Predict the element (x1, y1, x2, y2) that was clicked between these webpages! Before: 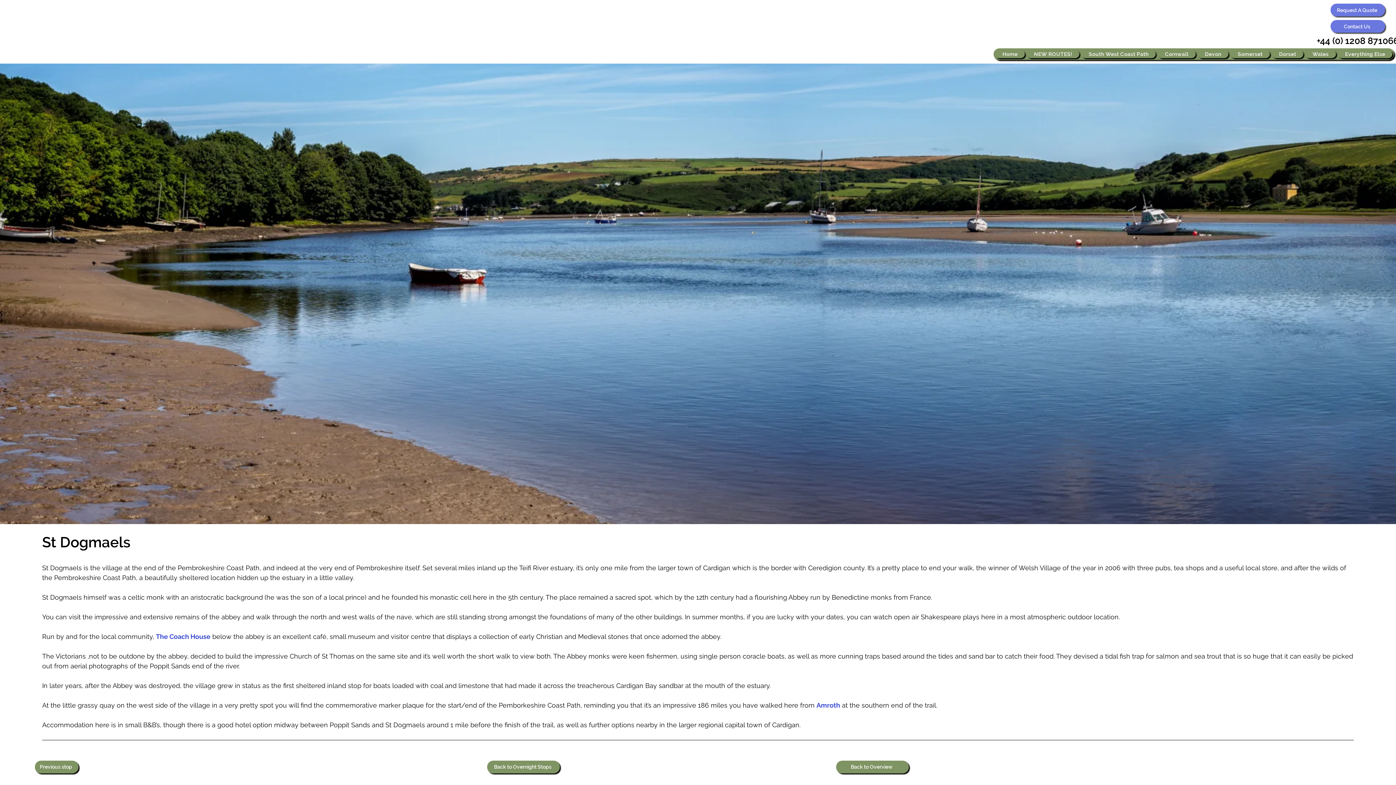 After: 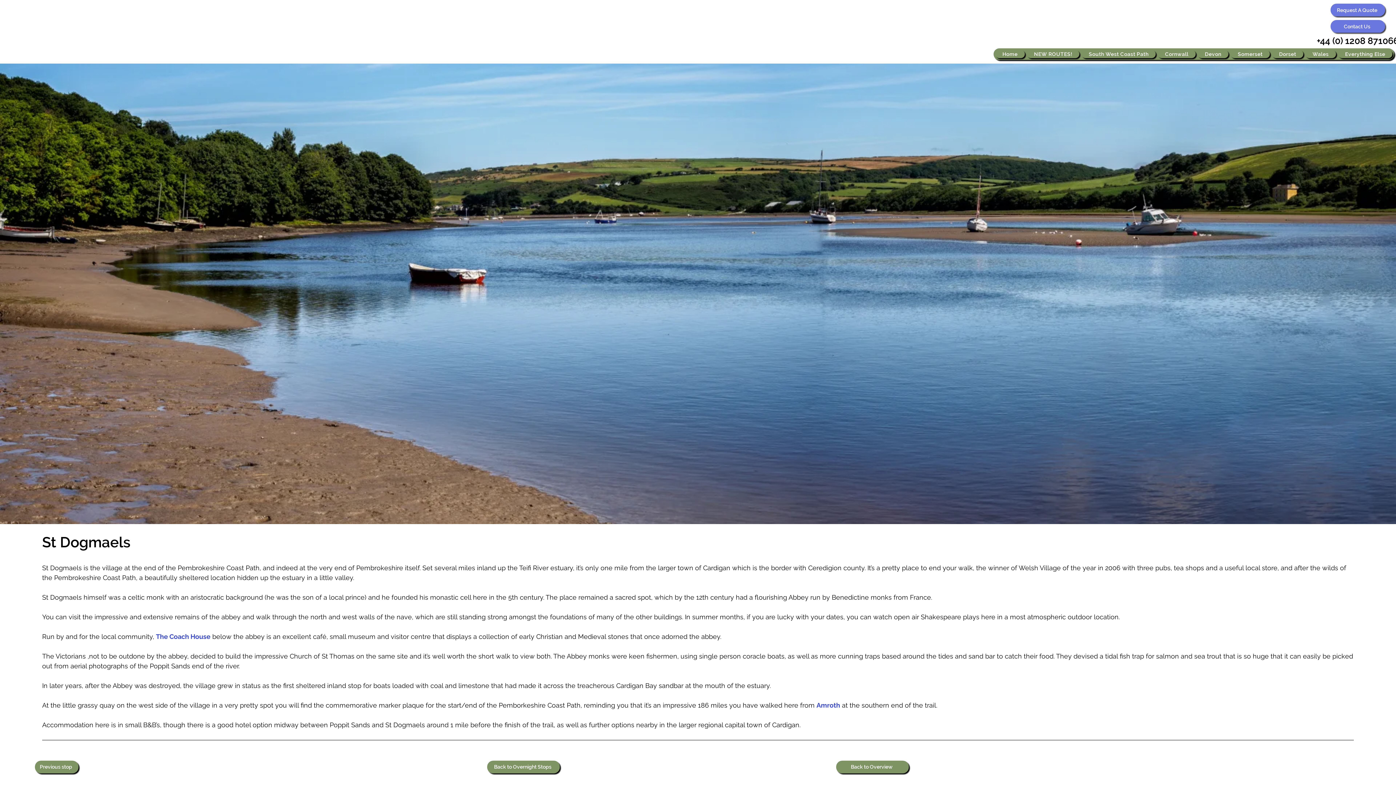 Action: label: Wales bbox: (1305, 50, 1336, 58)